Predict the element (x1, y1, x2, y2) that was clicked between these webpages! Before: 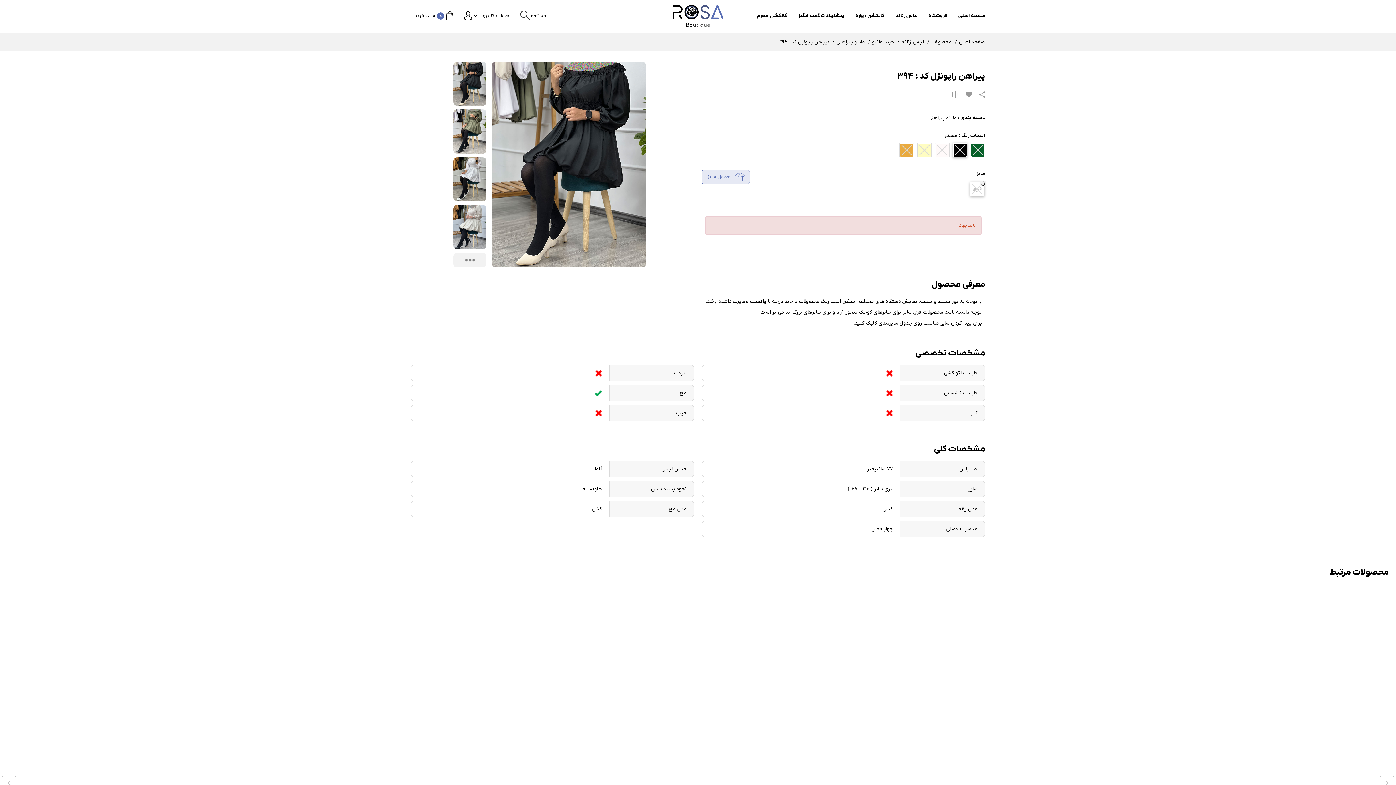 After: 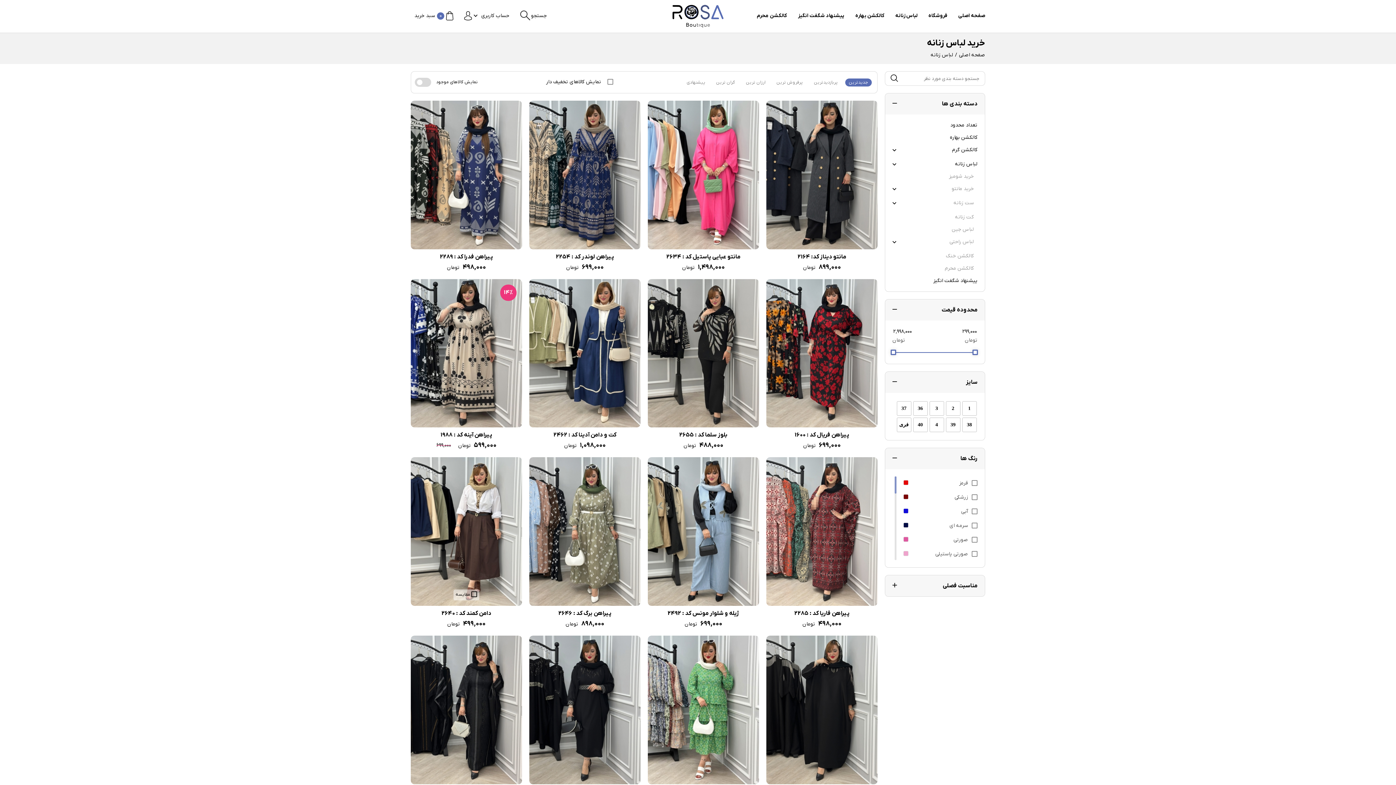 Action: bbox: (895, 12, 917, 19) label: لباس زنانه